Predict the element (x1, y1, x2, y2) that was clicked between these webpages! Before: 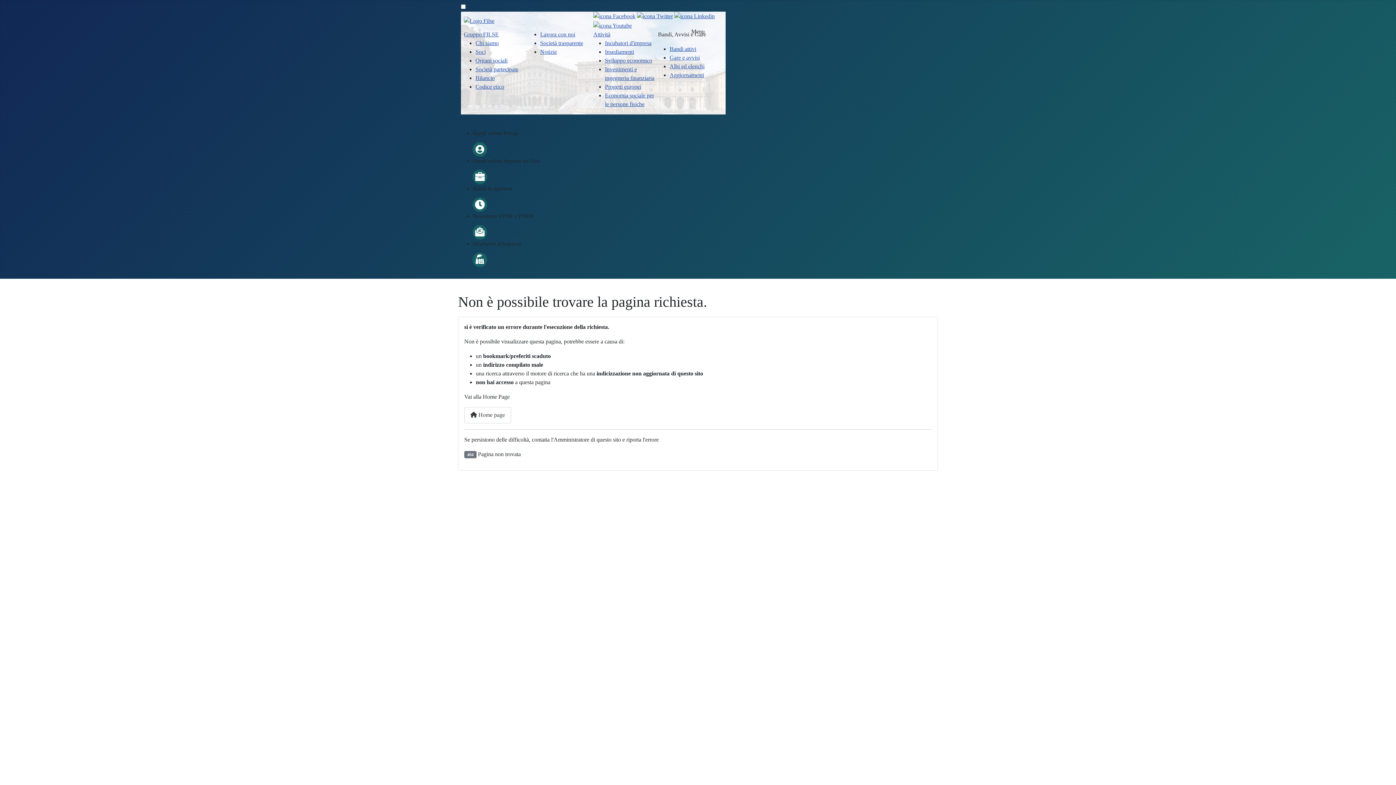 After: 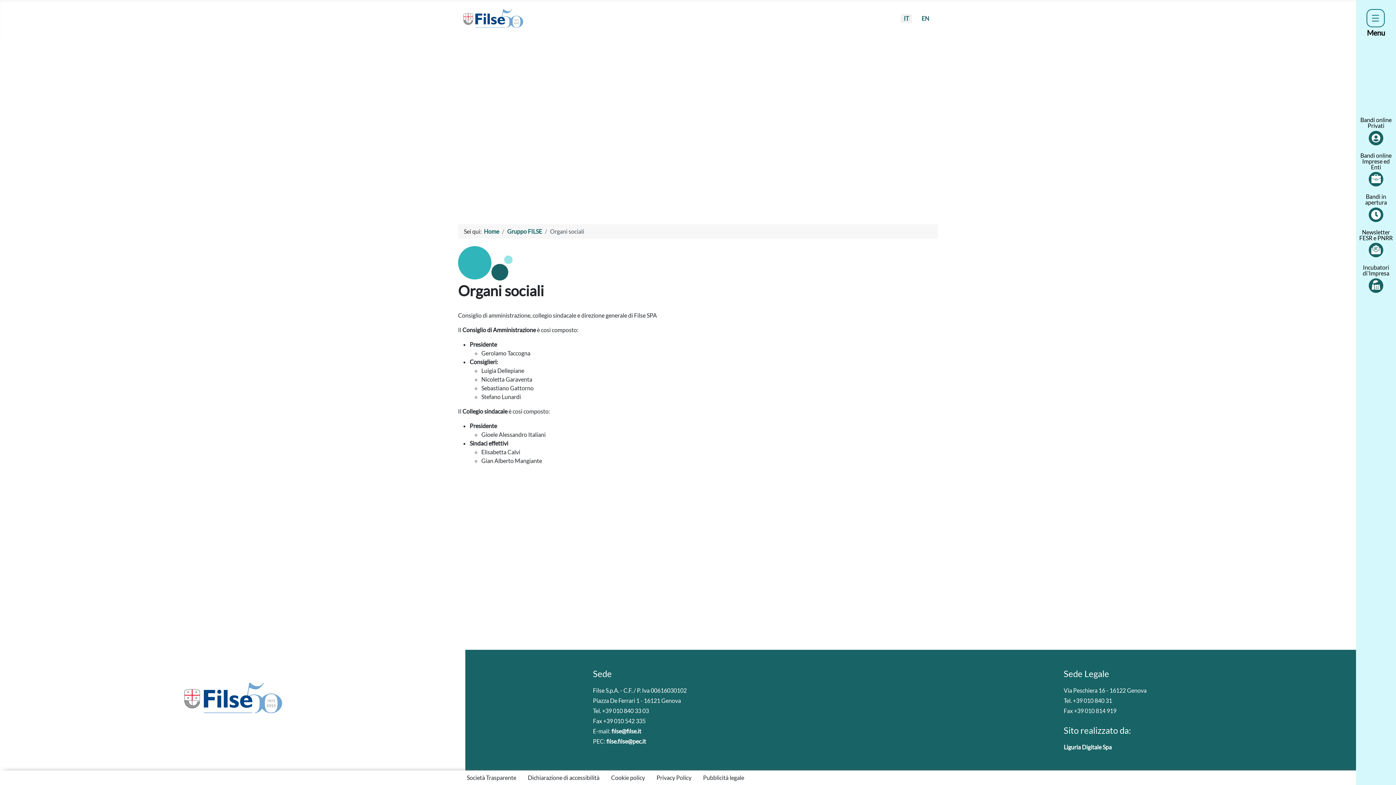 Action: label: Organi sociali bbox: (475, 57, 507, 63)